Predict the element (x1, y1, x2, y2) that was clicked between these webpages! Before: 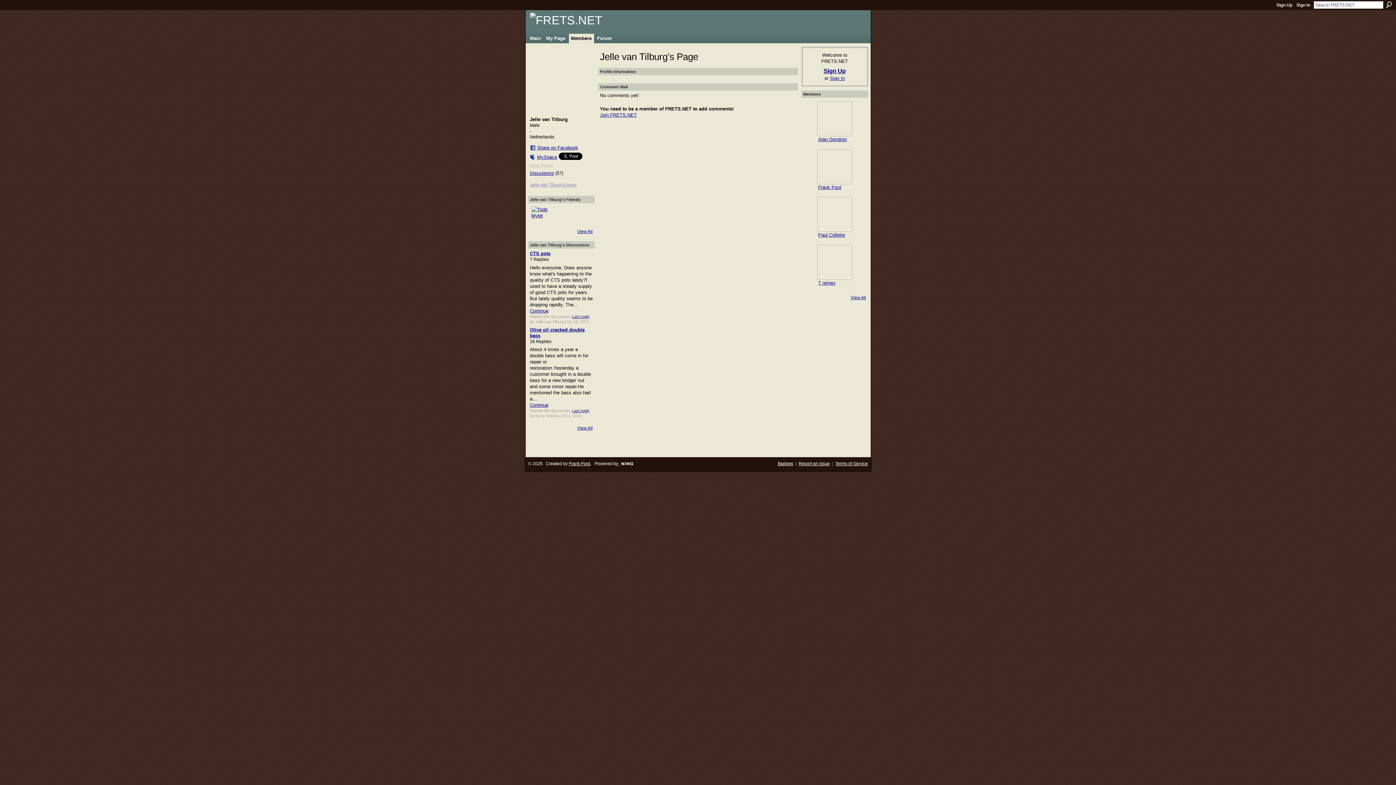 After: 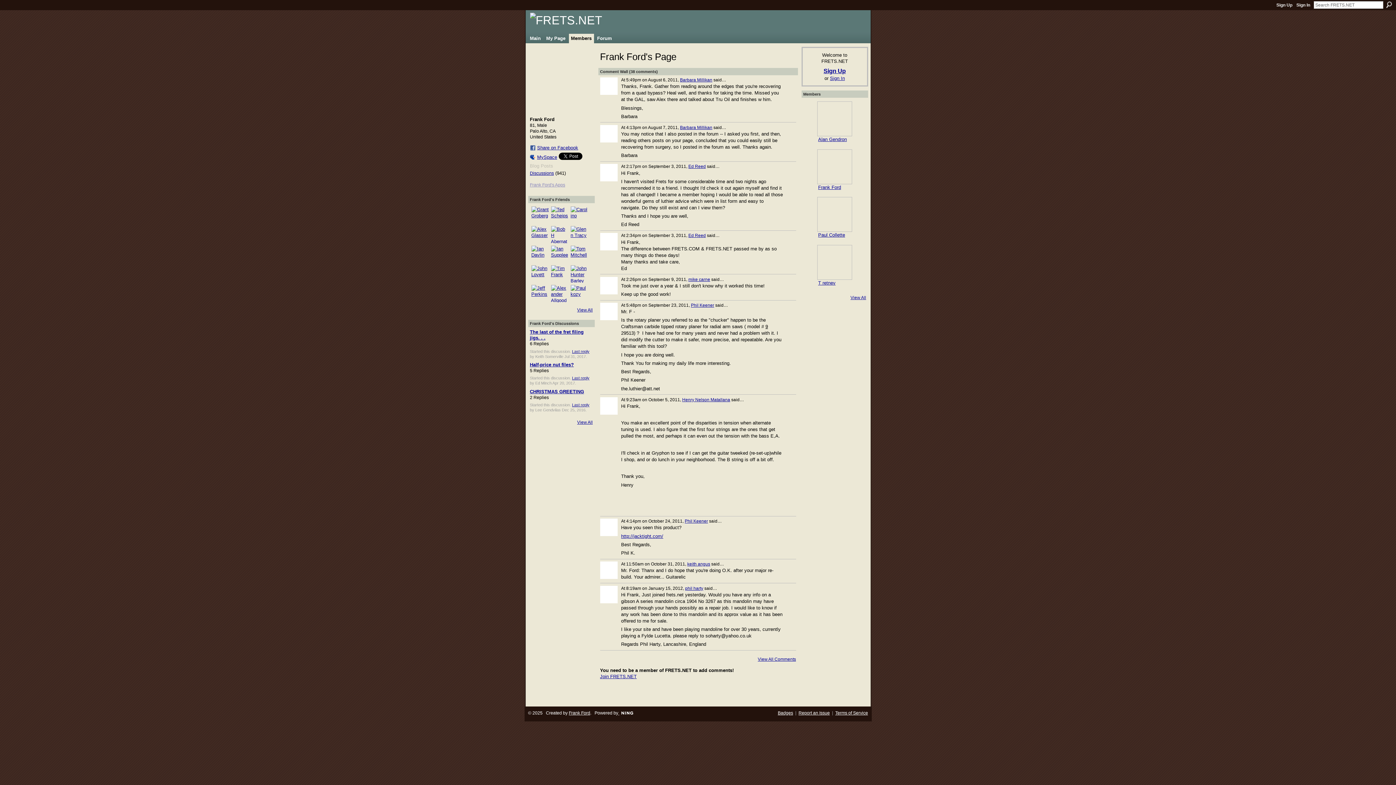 Action: bbox: (818, 184, 841, 190) label: Frank Ford